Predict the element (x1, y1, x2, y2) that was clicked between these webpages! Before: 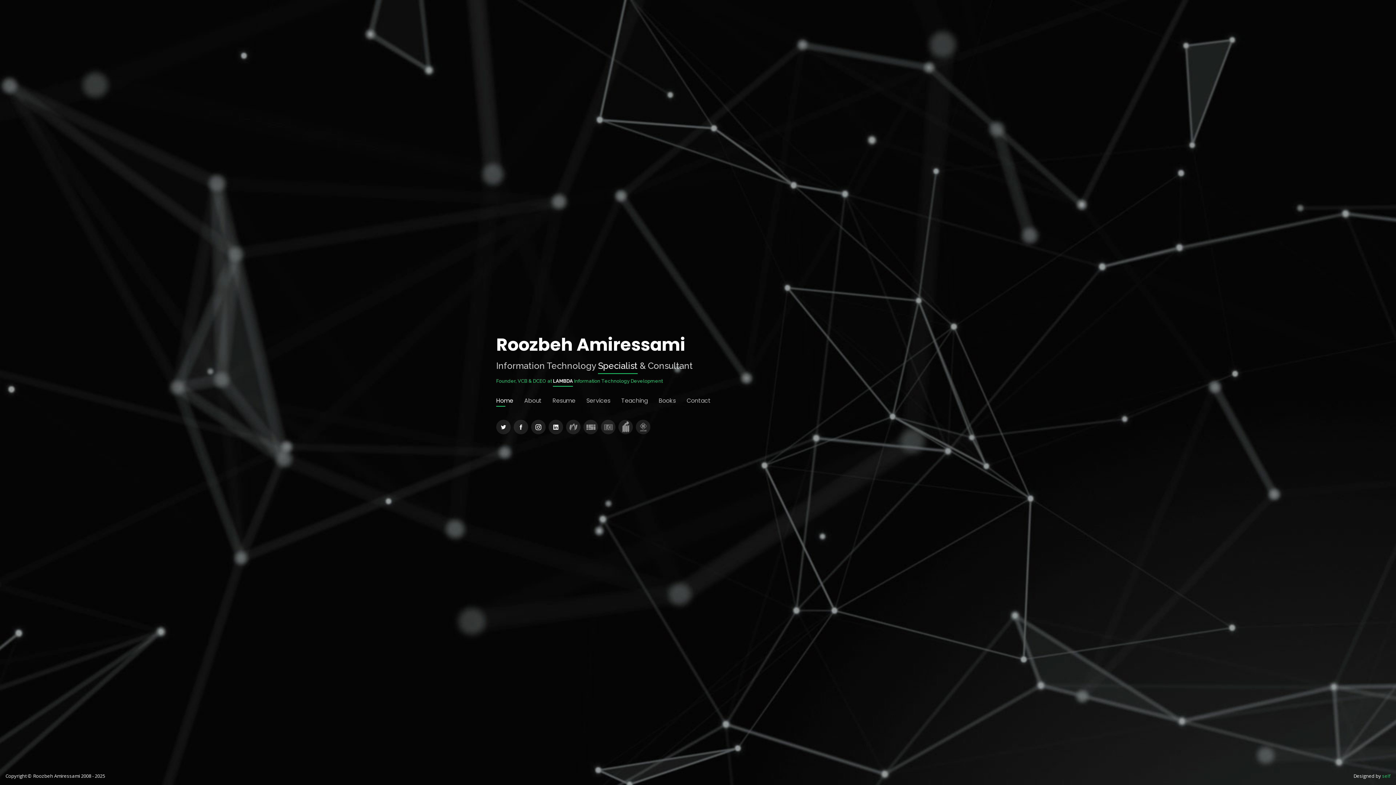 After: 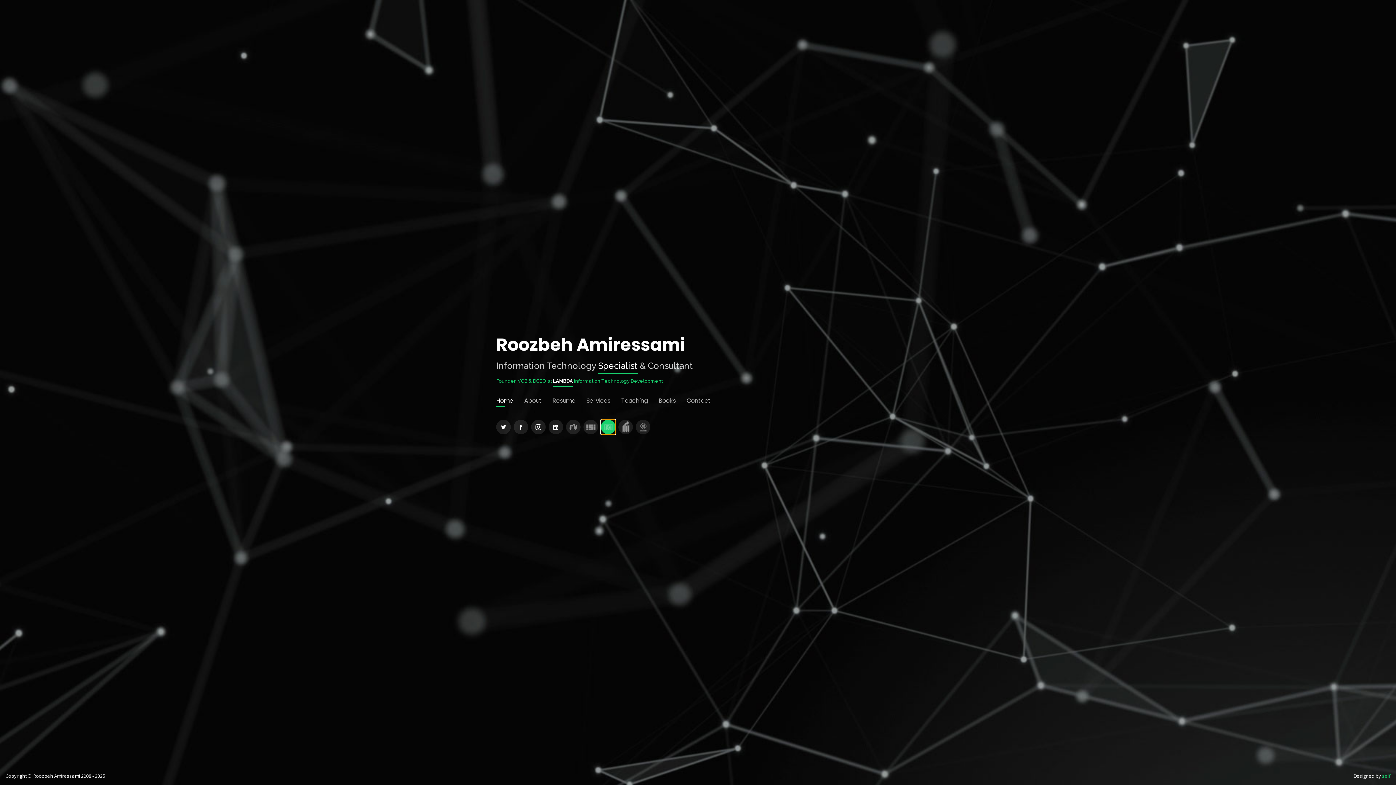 Action: bbox: (601, 420, 615, 434)